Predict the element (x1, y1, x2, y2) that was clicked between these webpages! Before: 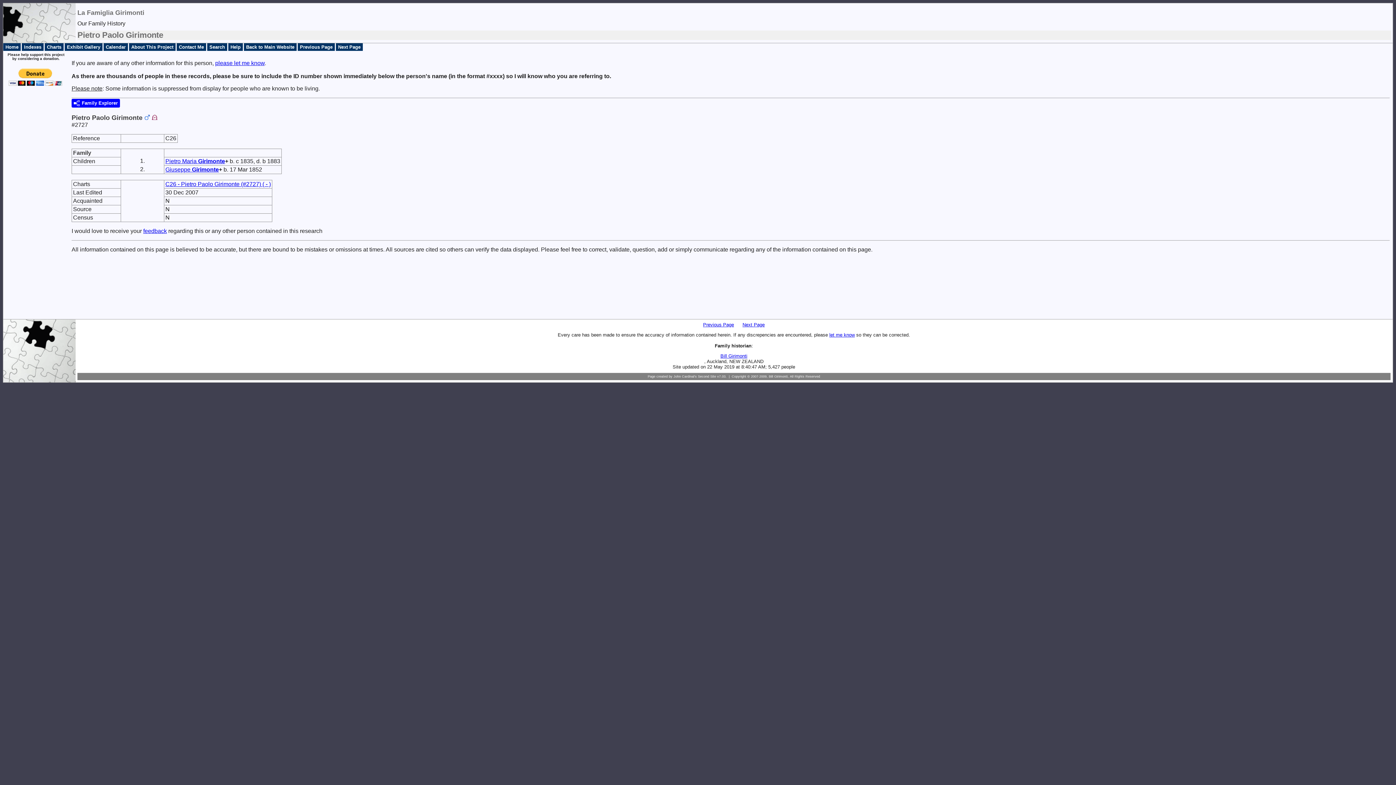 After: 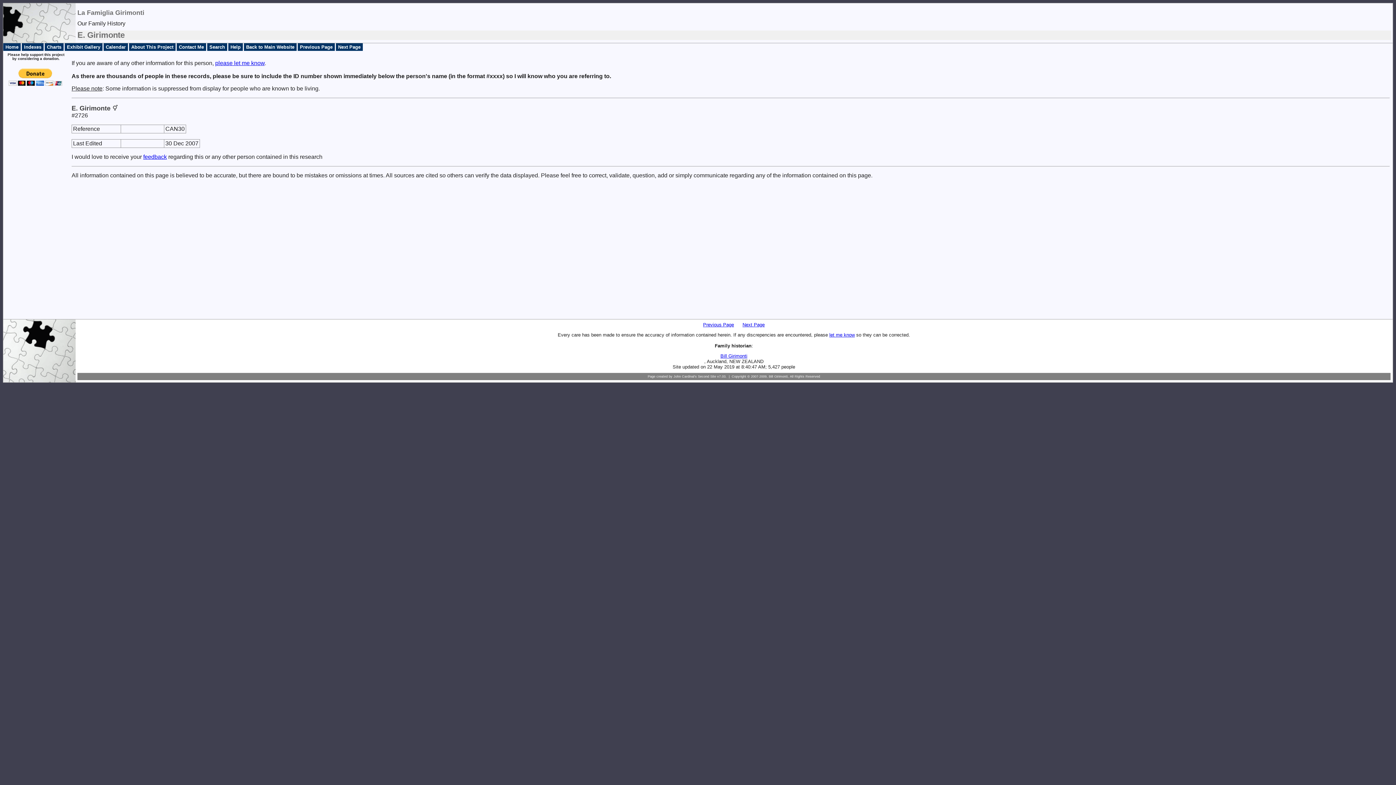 Action: label: Previous Page bbox: (703, 322, 734, 327)